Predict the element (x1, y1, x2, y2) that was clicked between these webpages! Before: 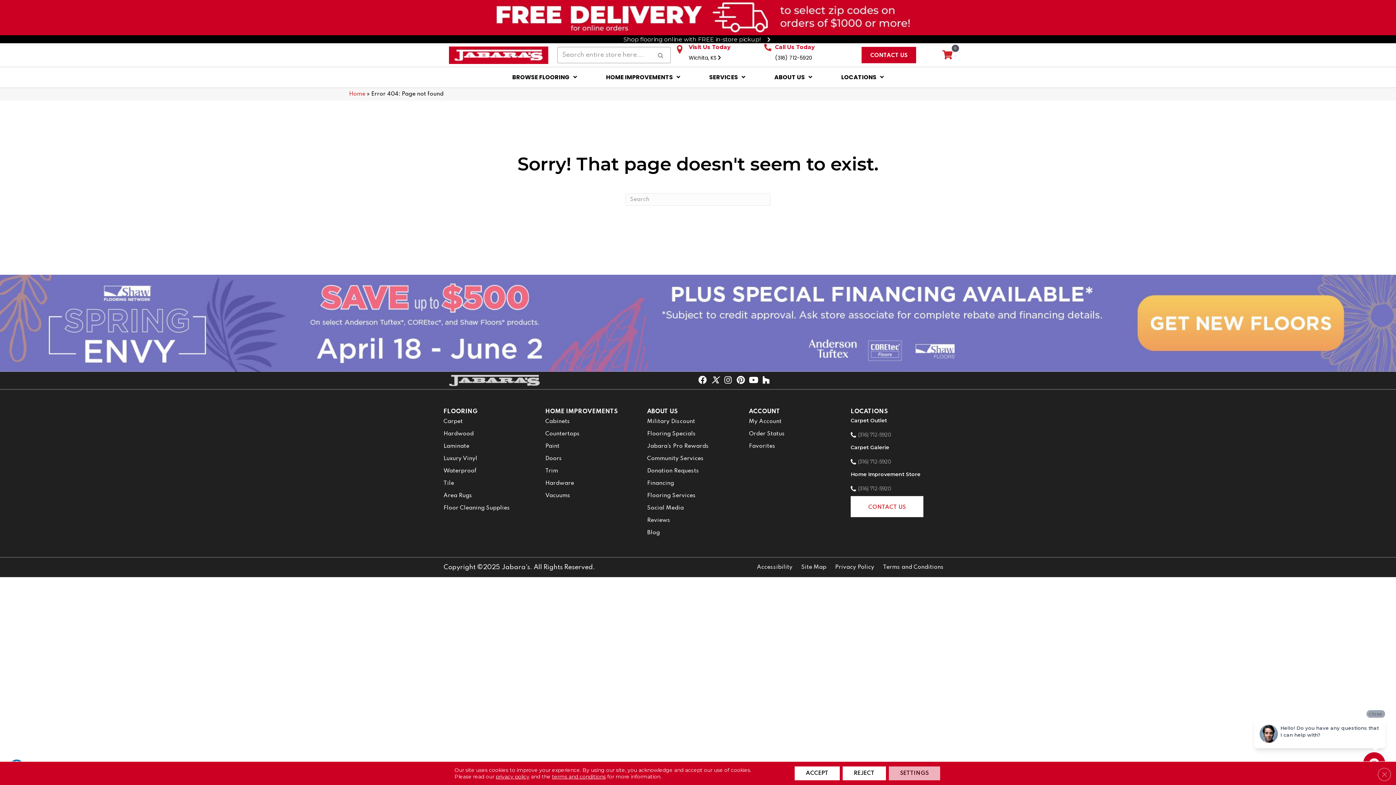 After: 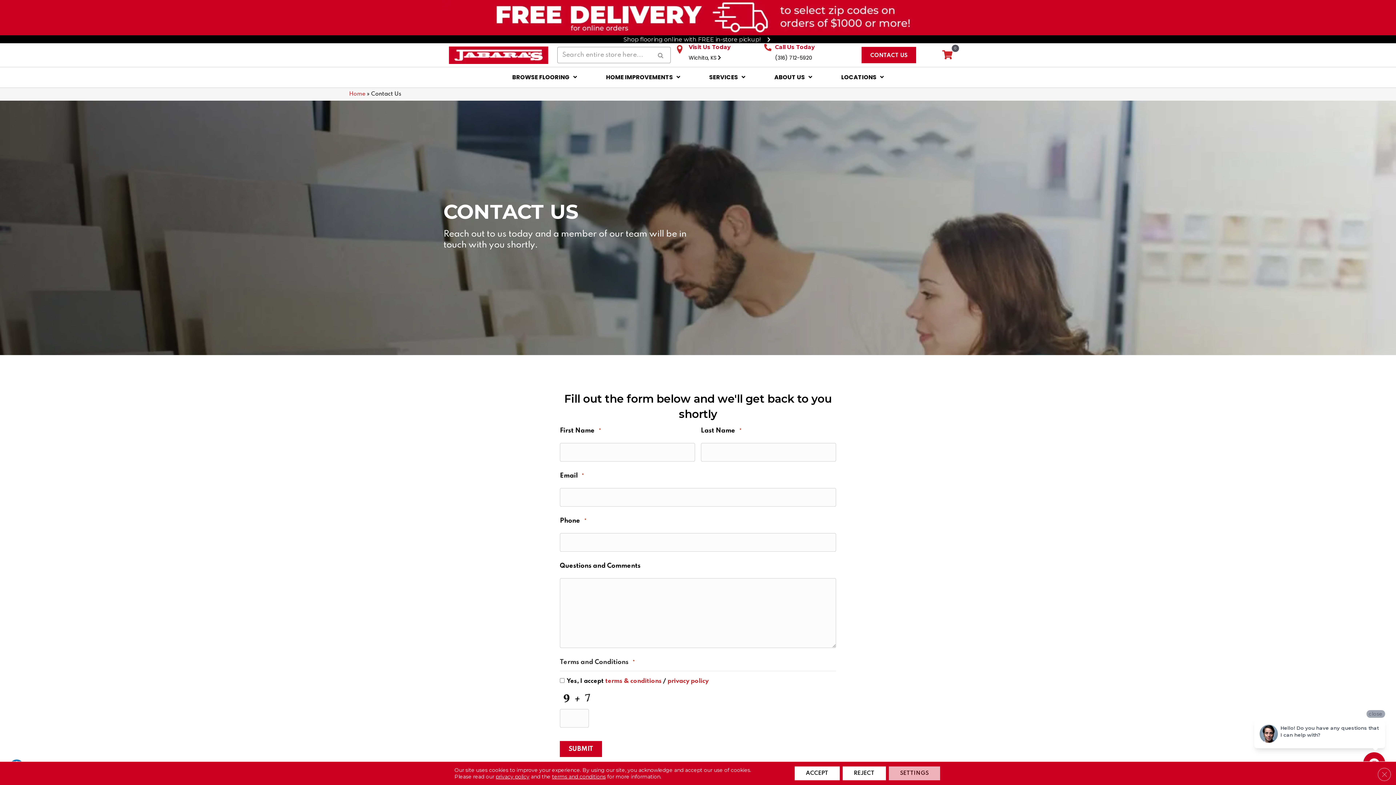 Action: bbox: (850, 496, 923, 517) label: CONTACT US